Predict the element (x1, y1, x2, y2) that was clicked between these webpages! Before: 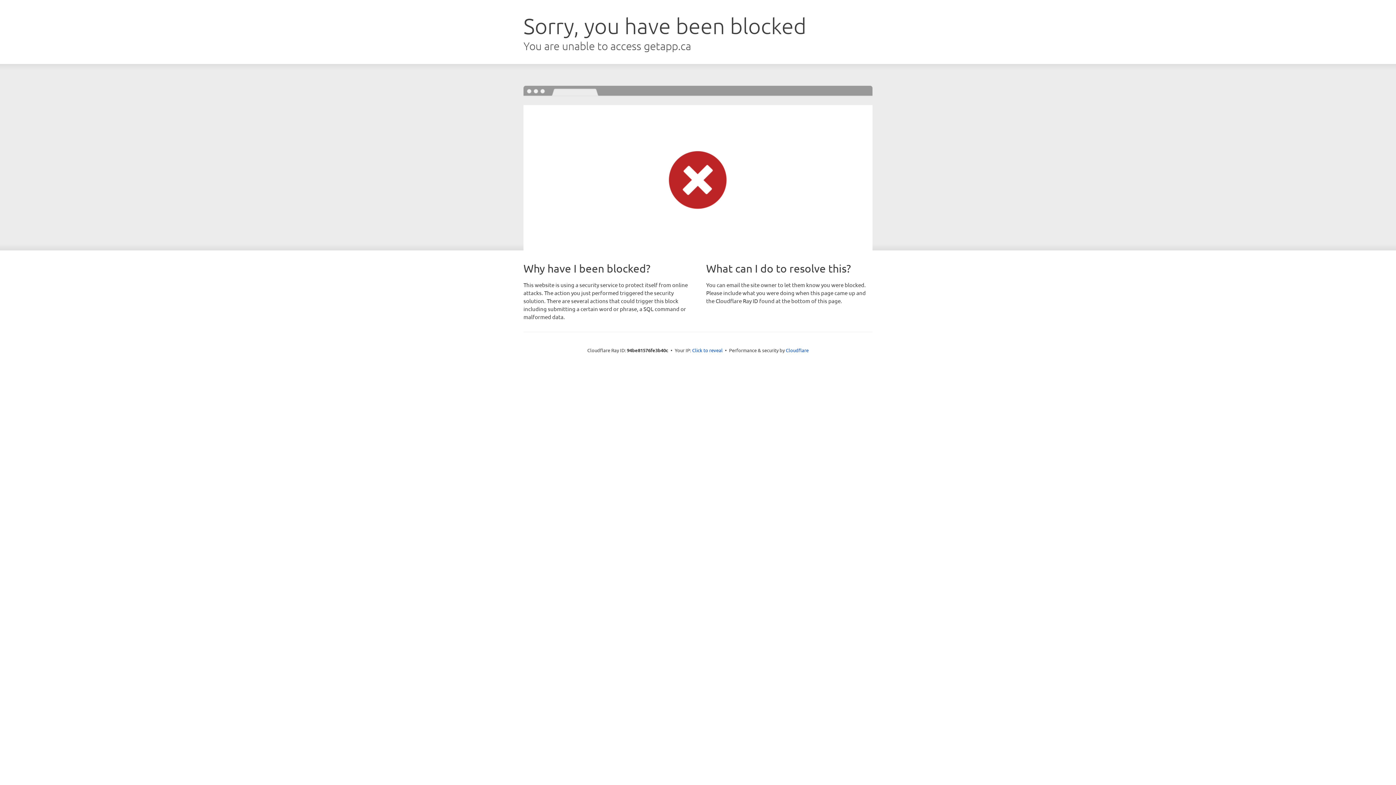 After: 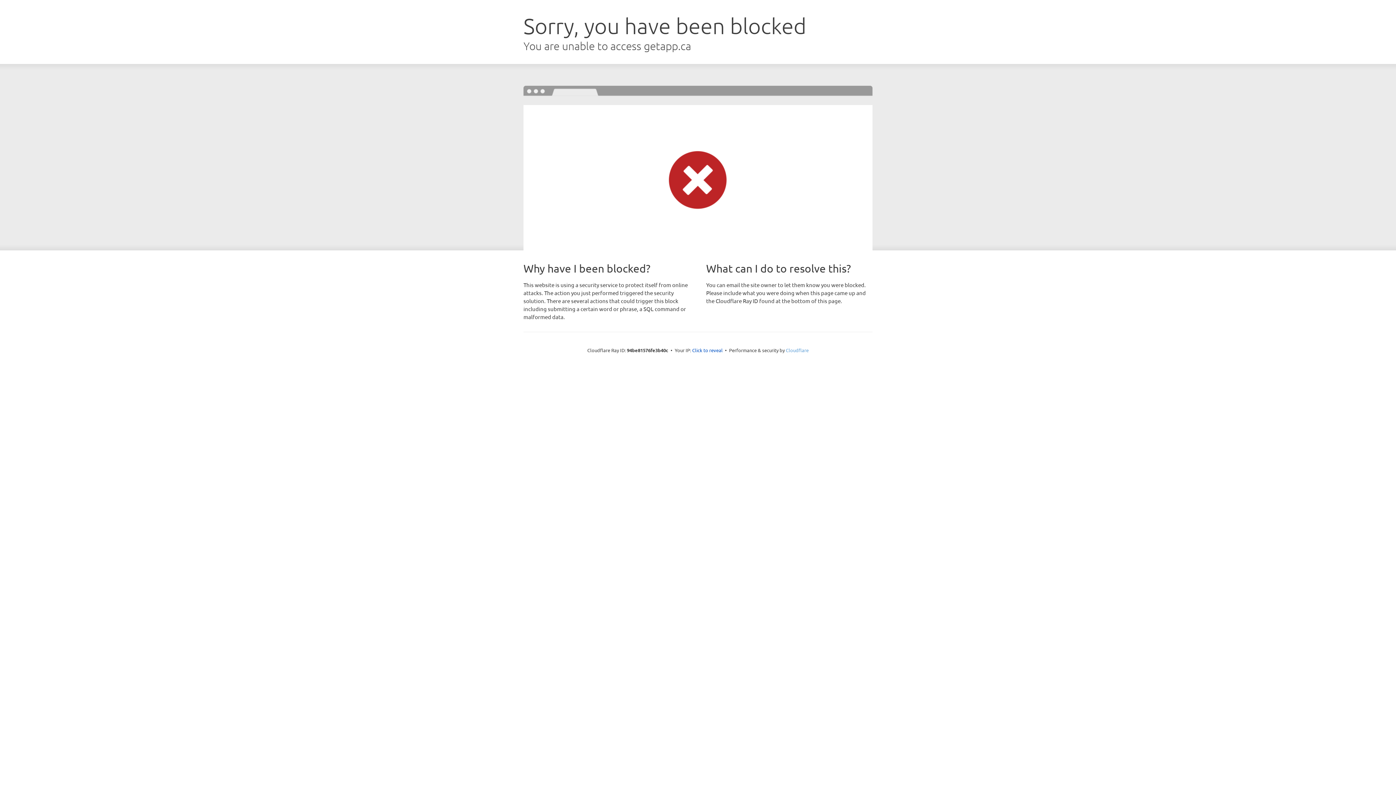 Action: label: Cloudflare bbox: (786, 347, 808, 353)